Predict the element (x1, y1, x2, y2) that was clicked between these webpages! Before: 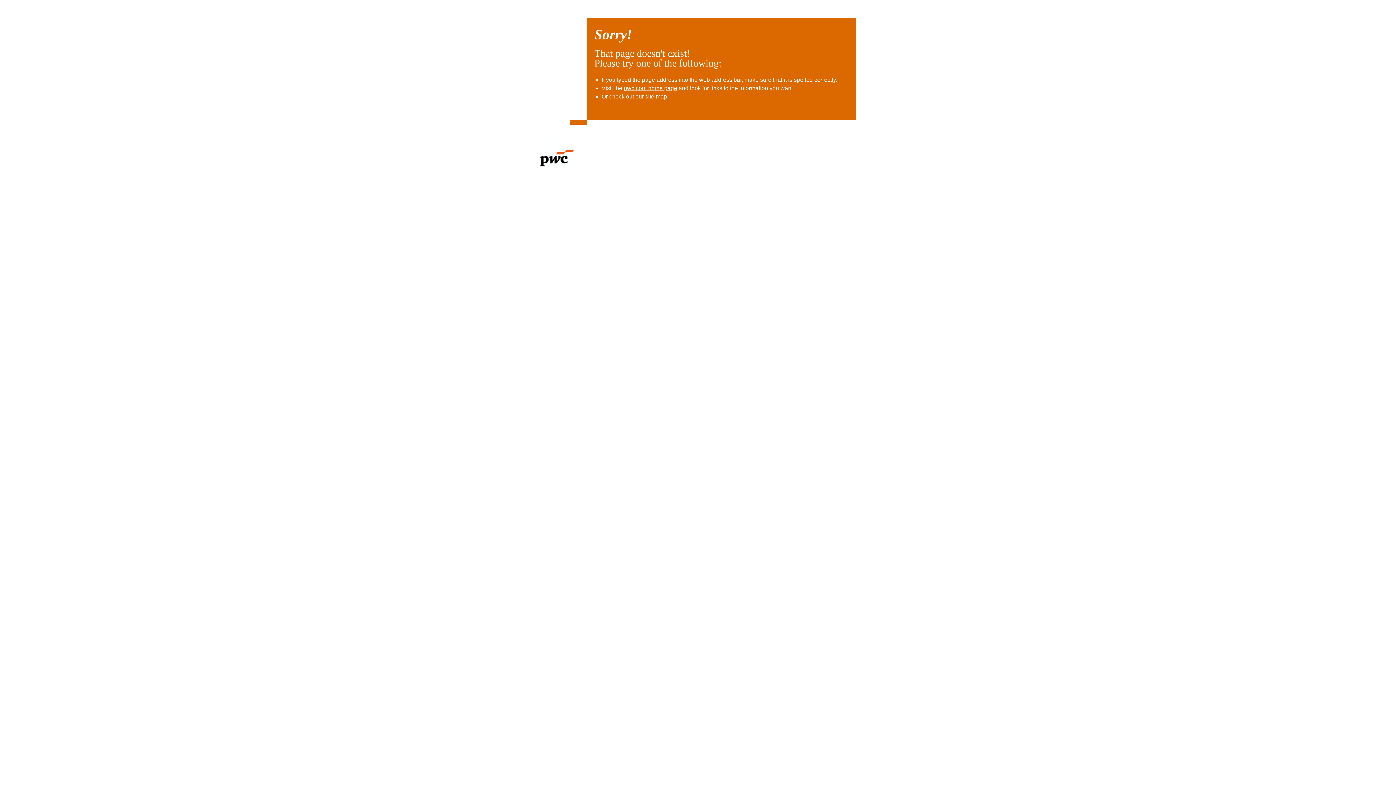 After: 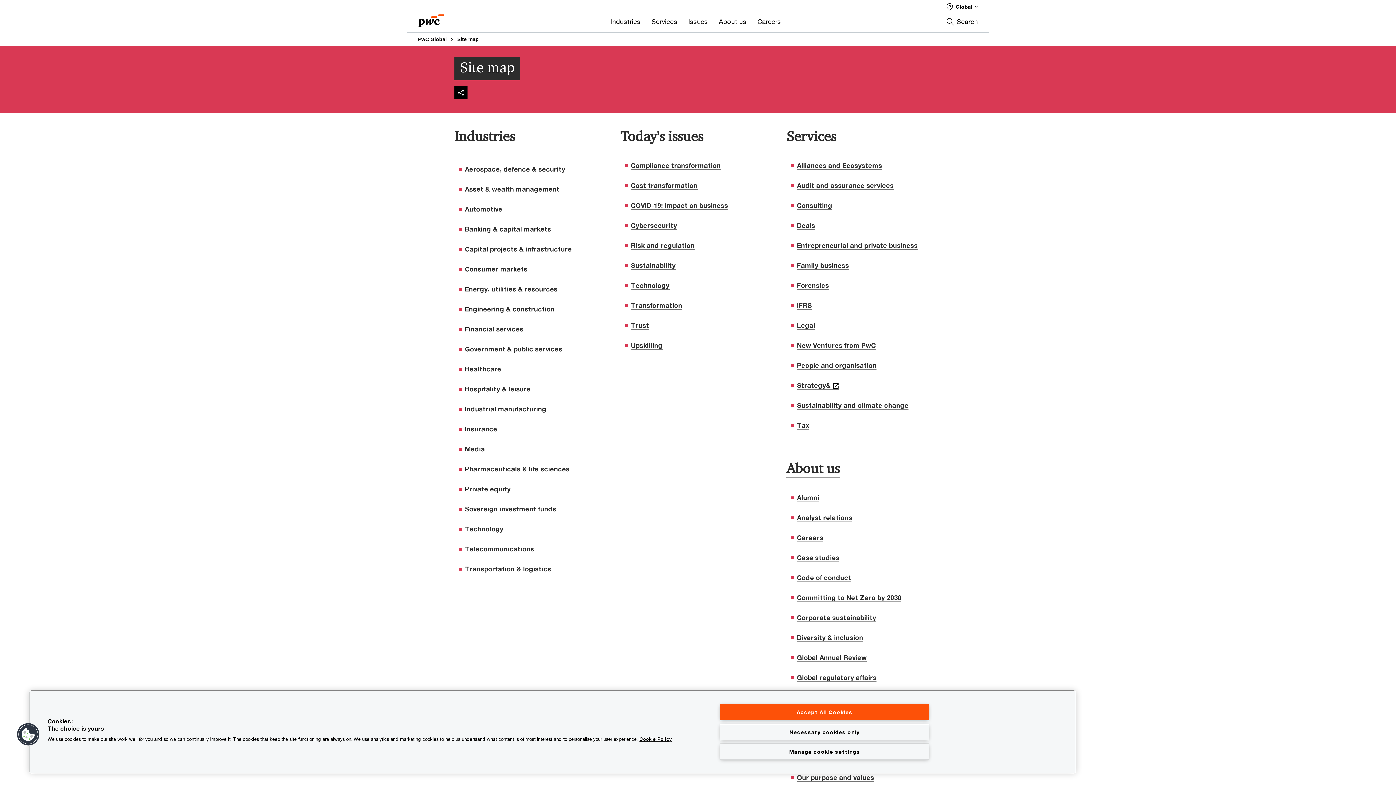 Action: bbox: (645, 93, 667, 99) label: site map